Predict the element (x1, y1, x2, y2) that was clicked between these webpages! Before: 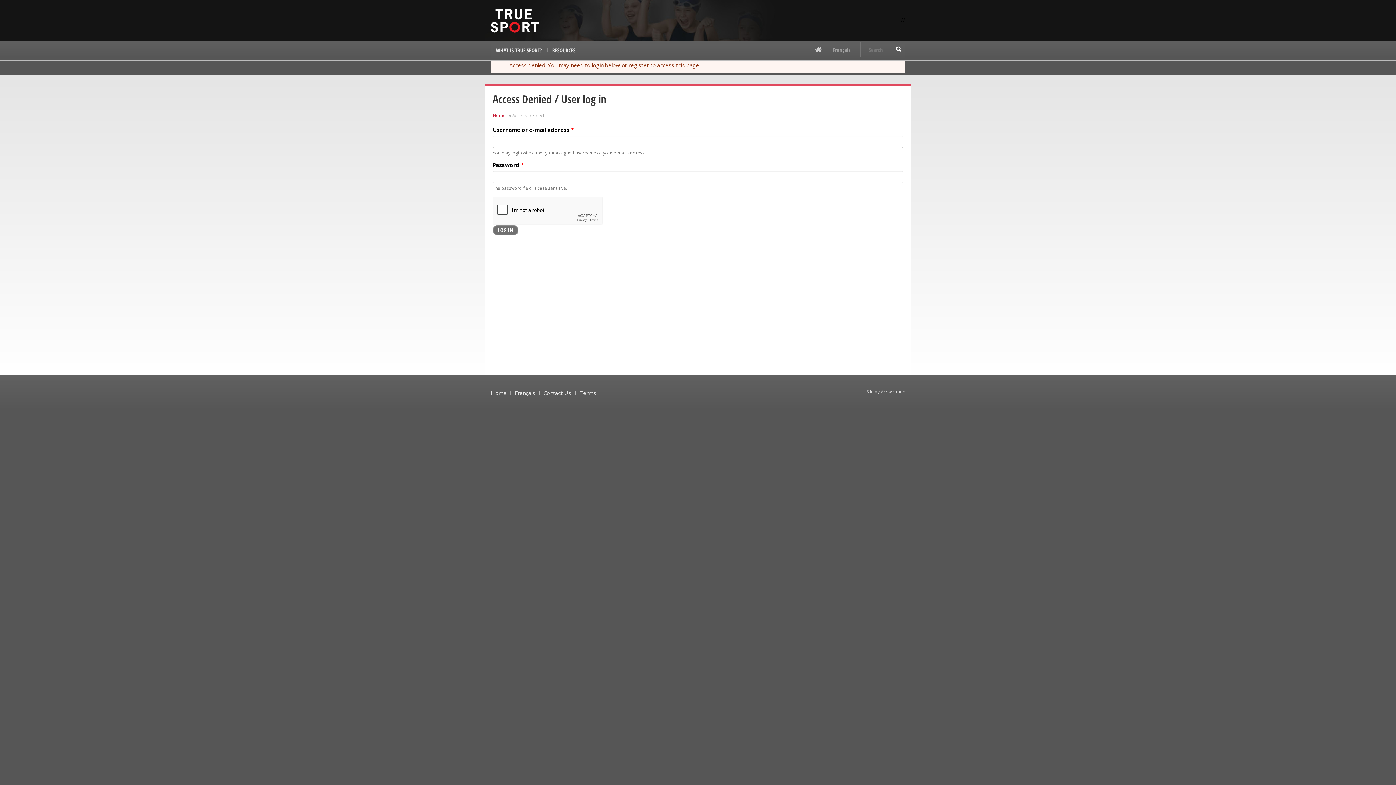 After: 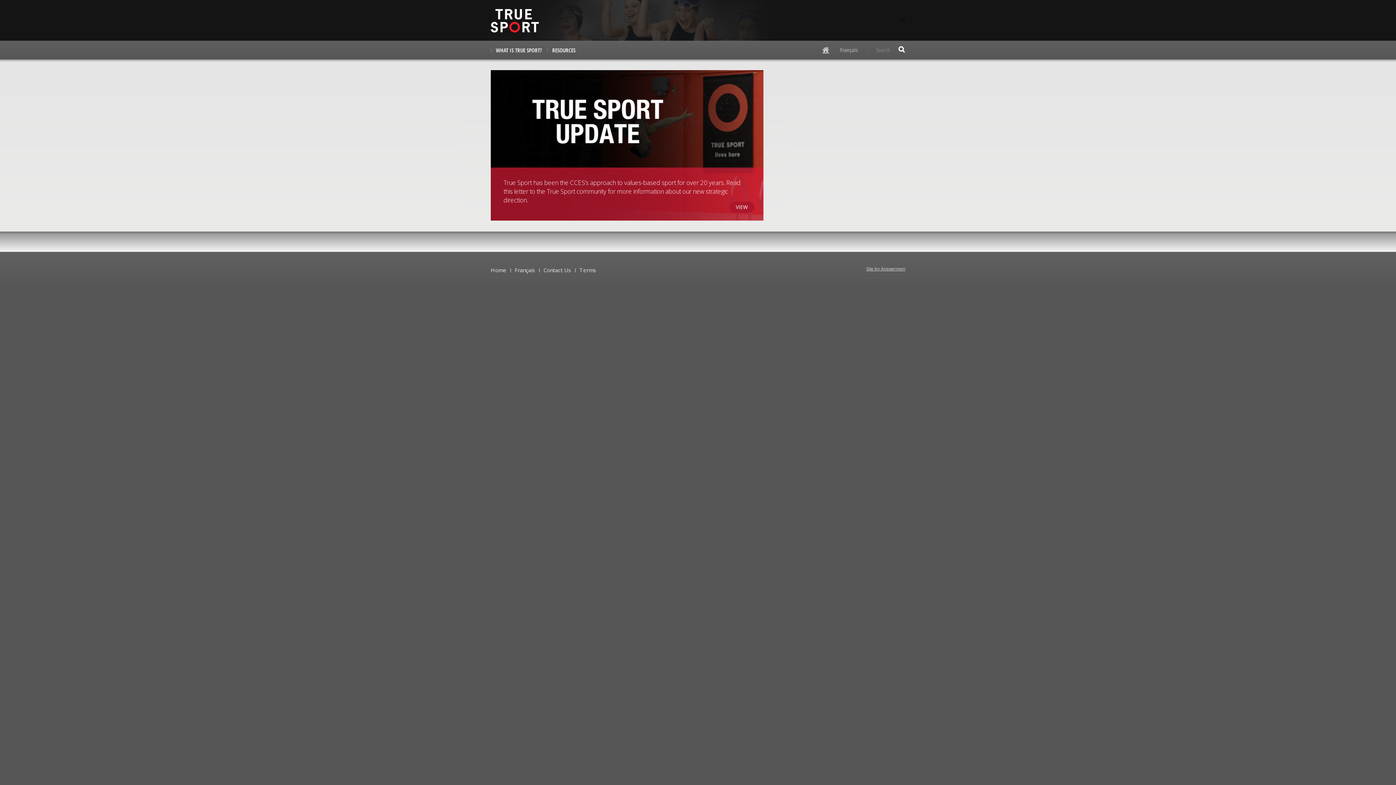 Action: bbox: (490, 389, 506, 396) label: Home